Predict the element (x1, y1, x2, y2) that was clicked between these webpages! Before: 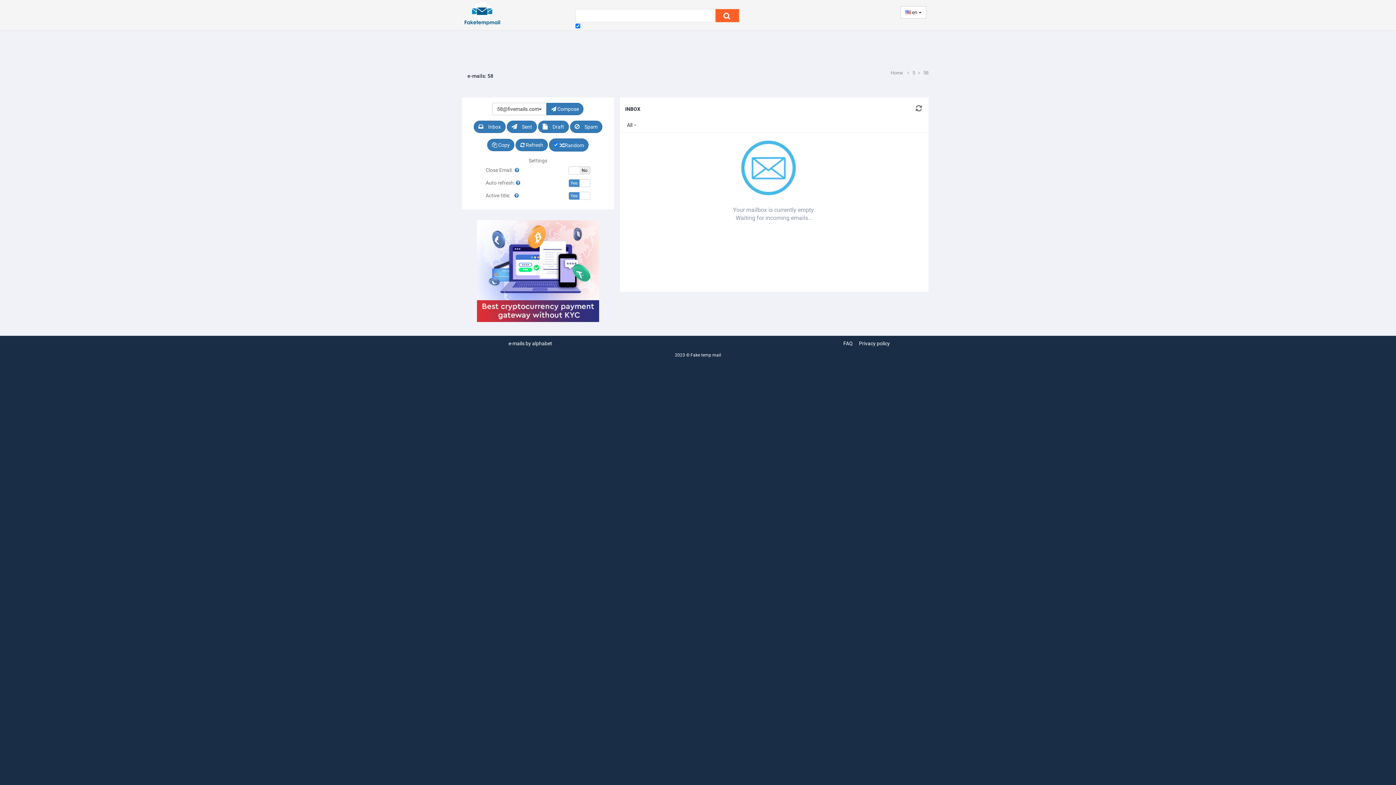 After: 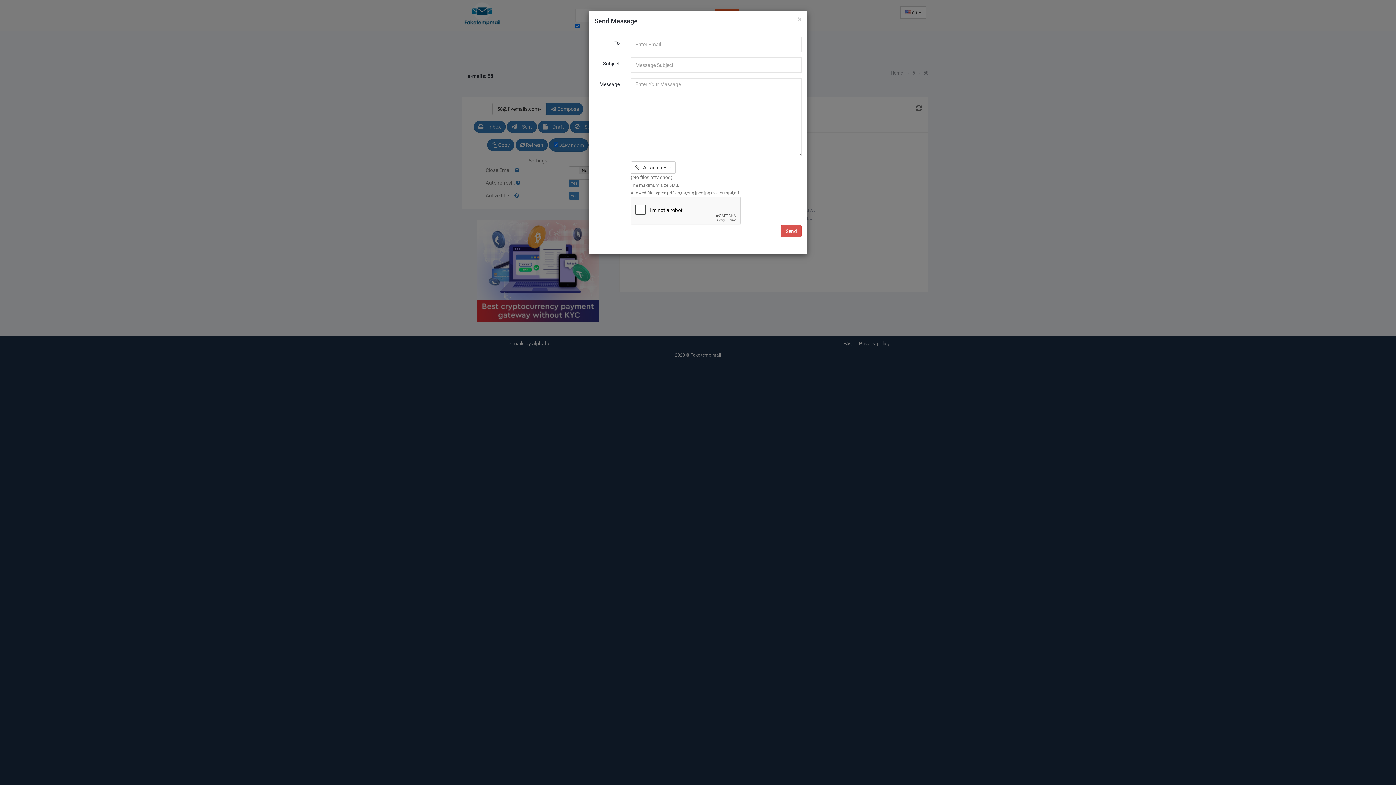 Action: bbox: (546, 102, 583, 115) label:  Compose